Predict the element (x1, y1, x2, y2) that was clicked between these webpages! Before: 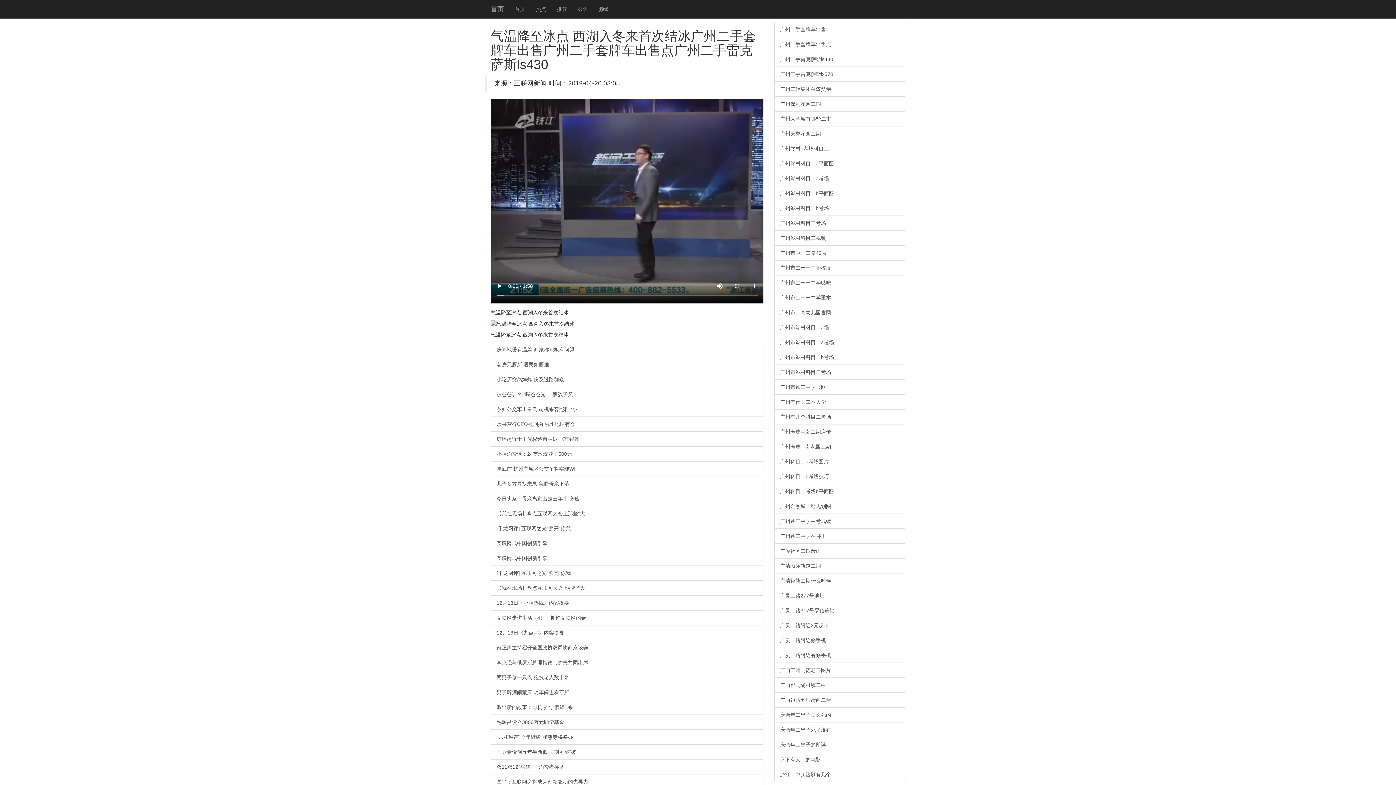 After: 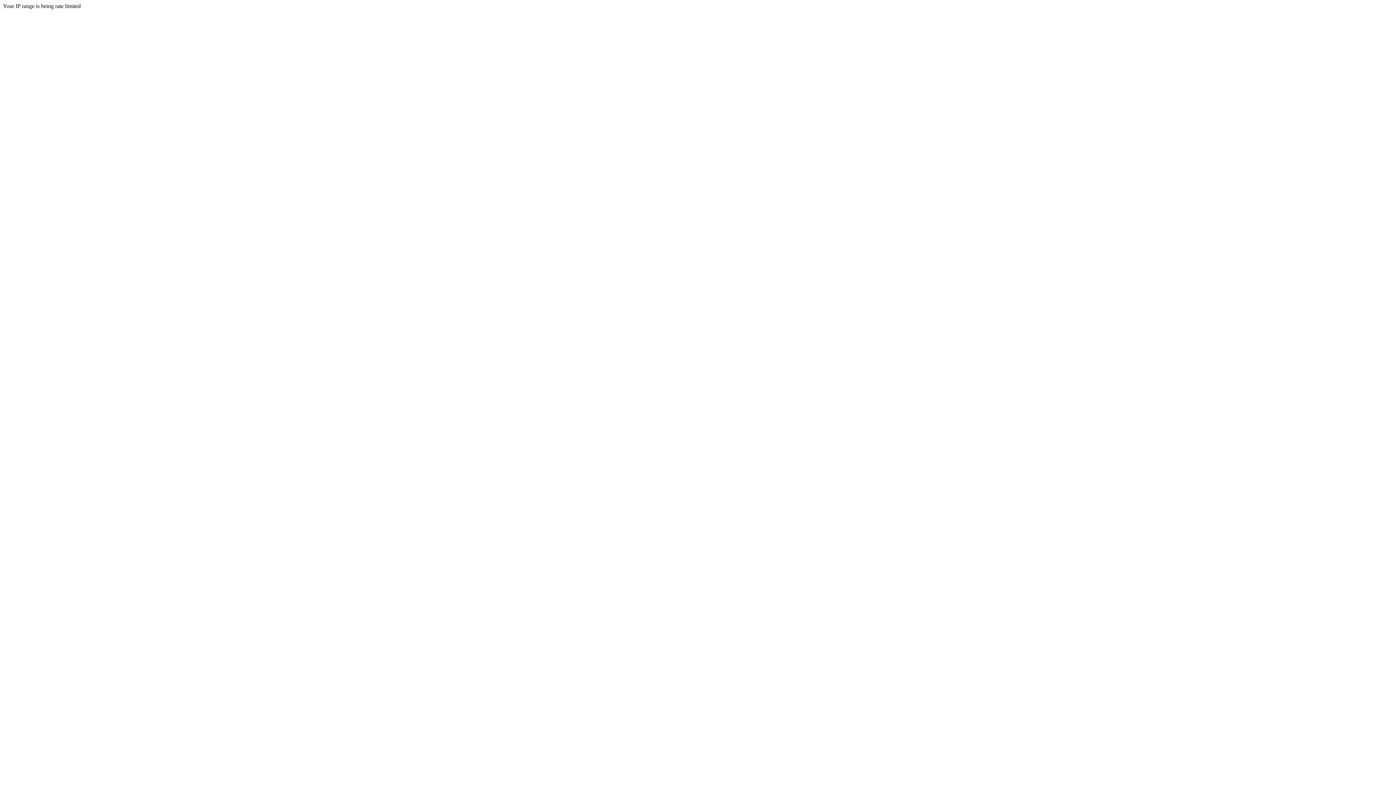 Action: label: 广西宜州同德老二图片 bbox: (774, 662, 905, 678)